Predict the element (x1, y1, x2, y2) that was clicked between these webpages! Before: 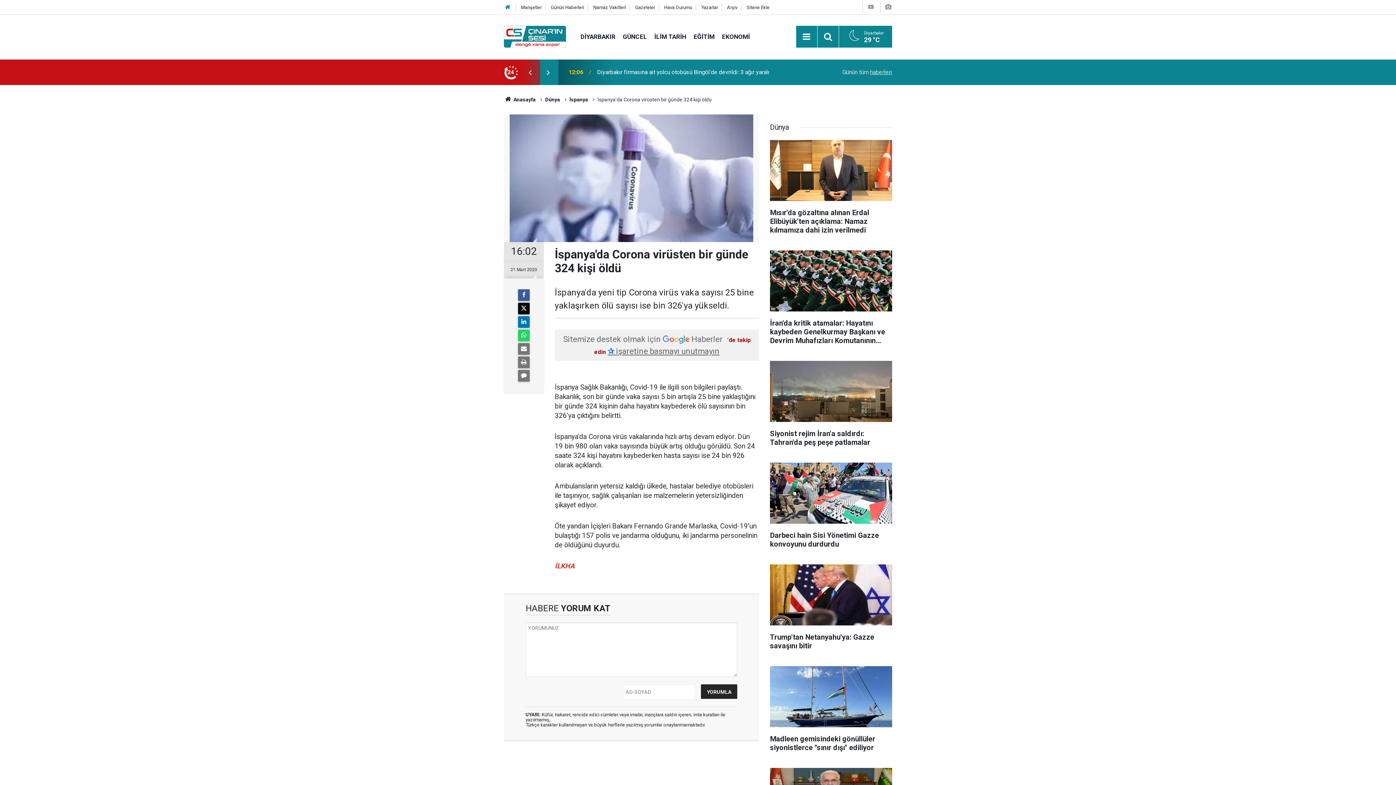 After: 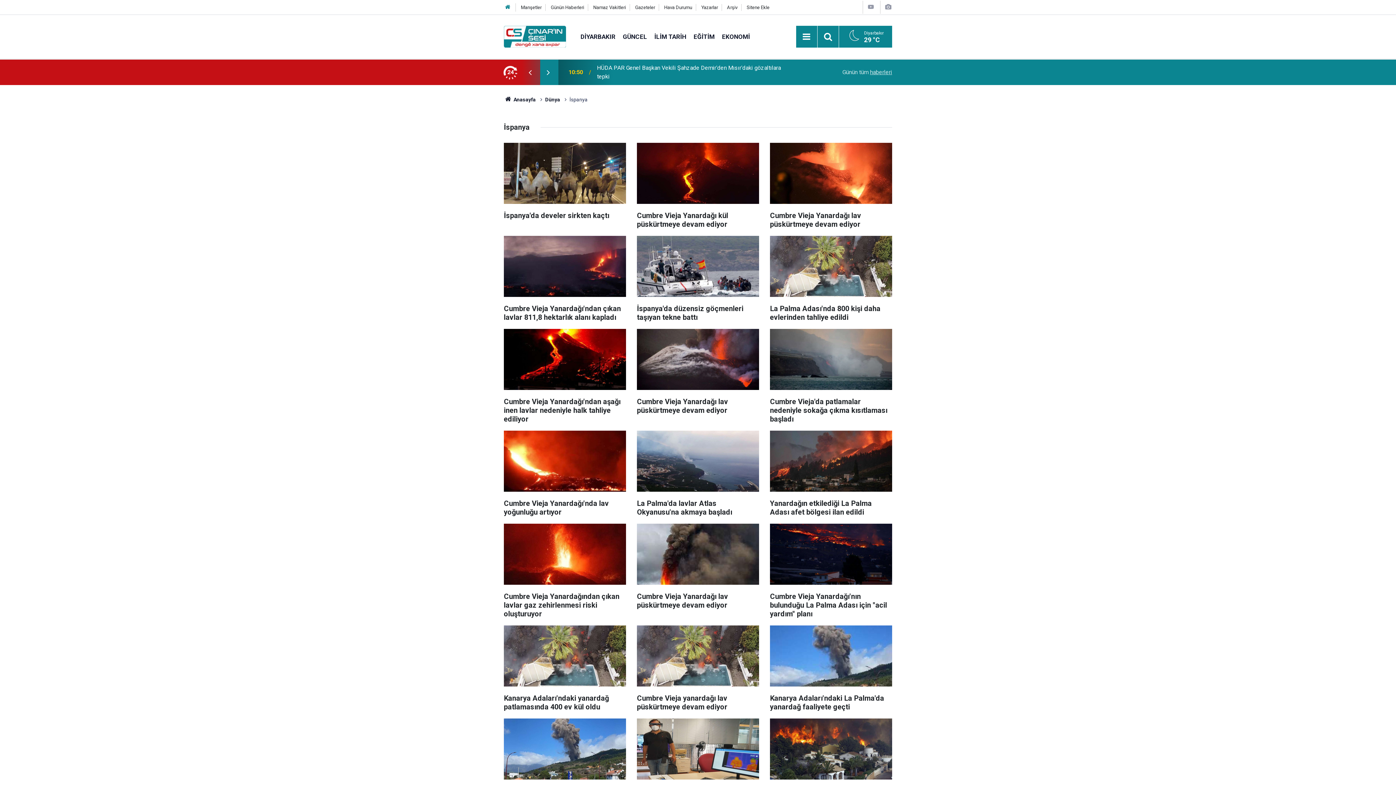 Action: label: İspanya bbox: (569, 96, 588, 102)